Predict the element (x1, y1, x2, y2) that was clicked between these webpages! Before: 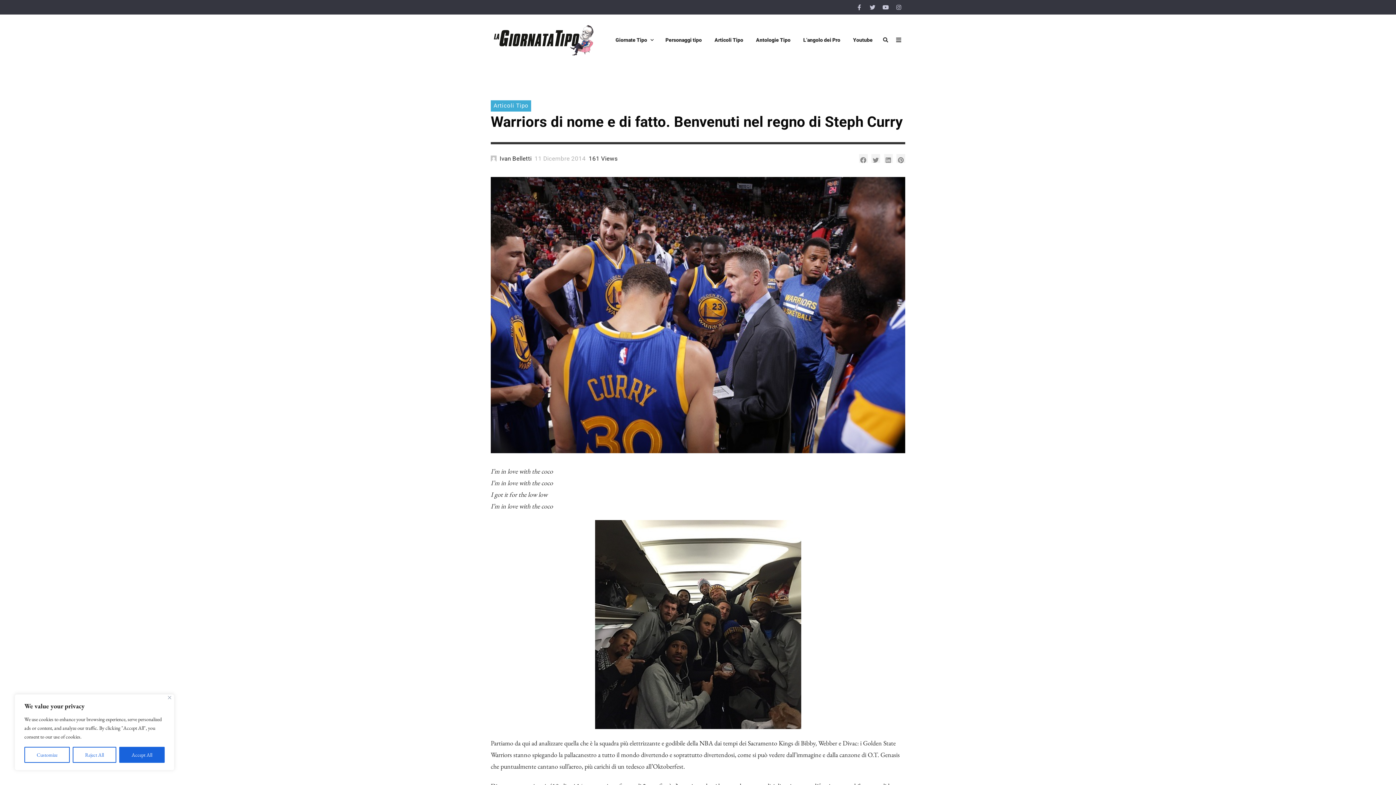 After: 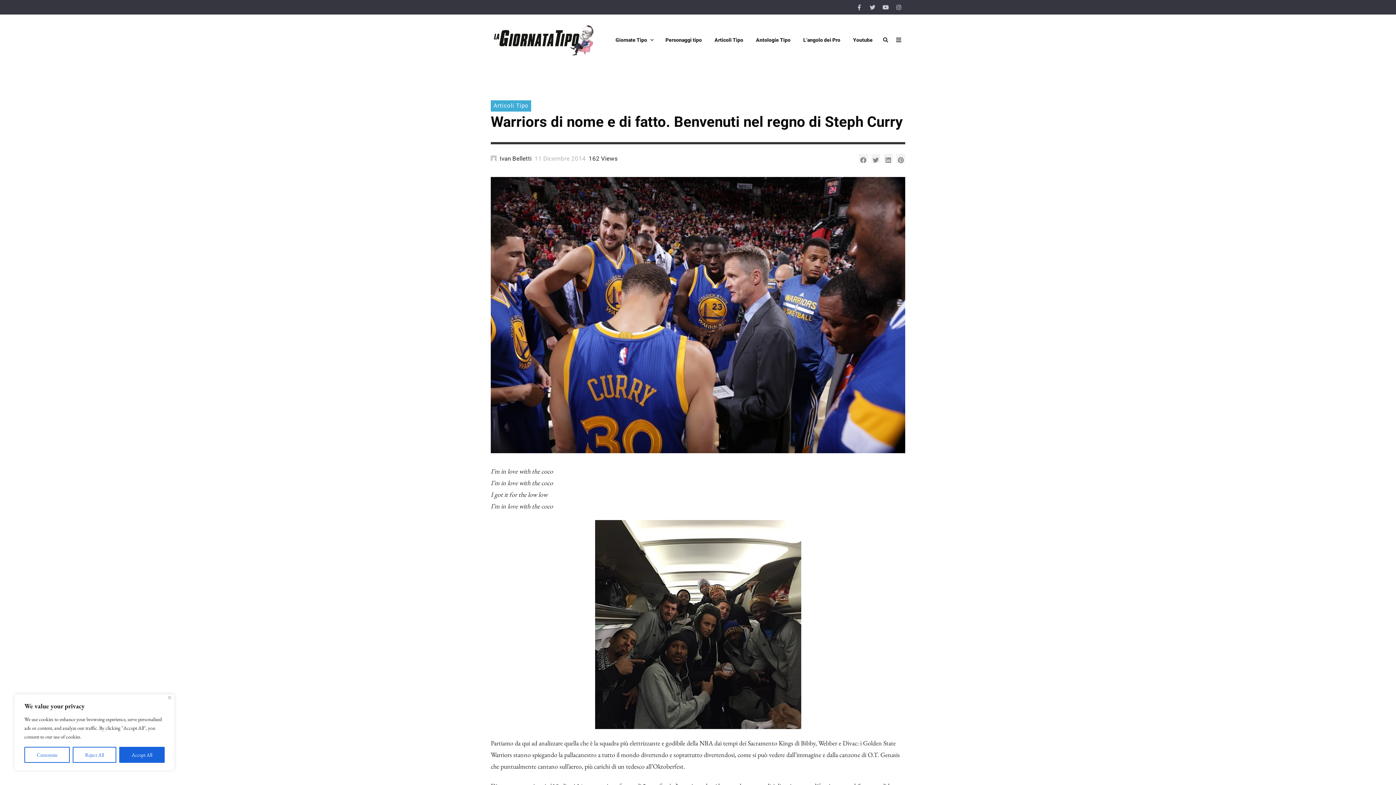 Action: label: 11 Dicembre 2014 bbox: (534, 153, 585, 164)